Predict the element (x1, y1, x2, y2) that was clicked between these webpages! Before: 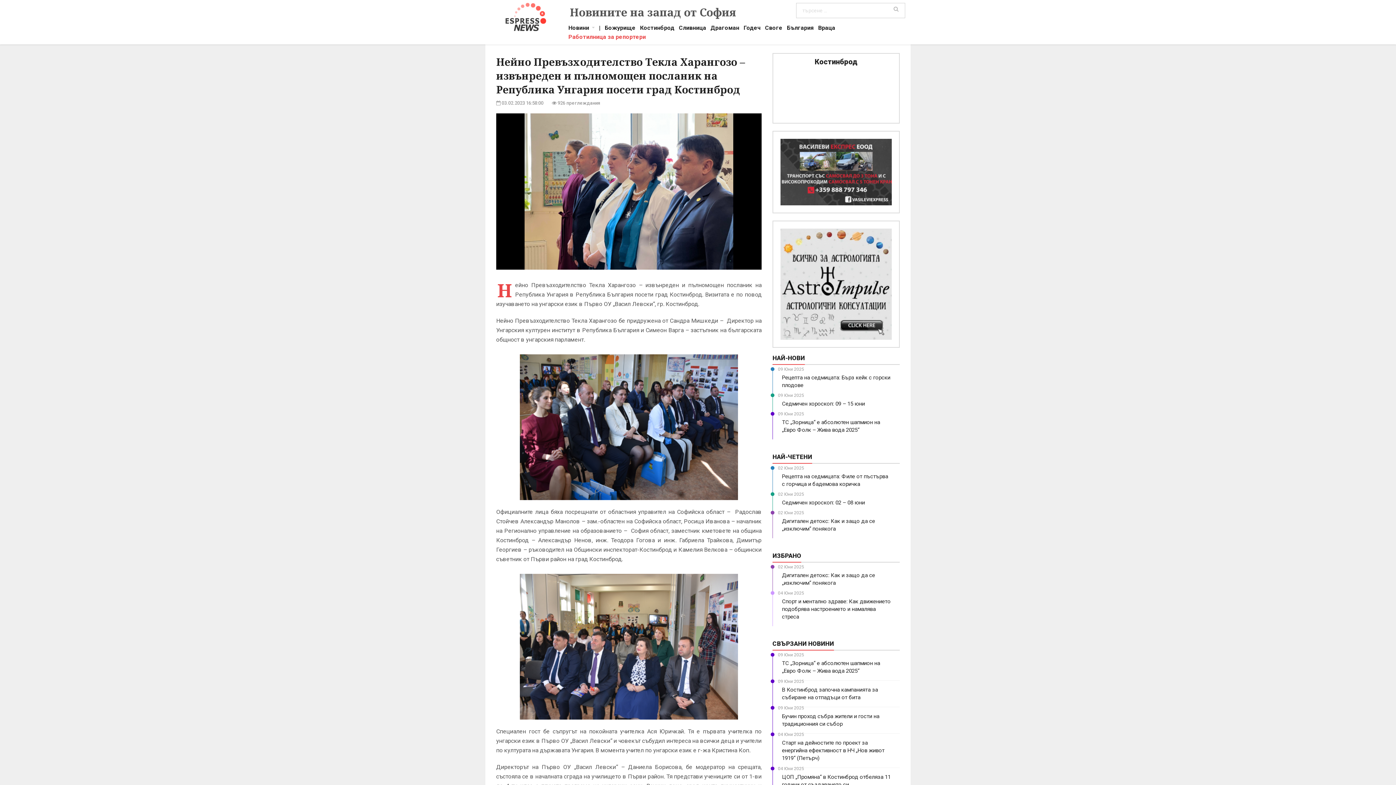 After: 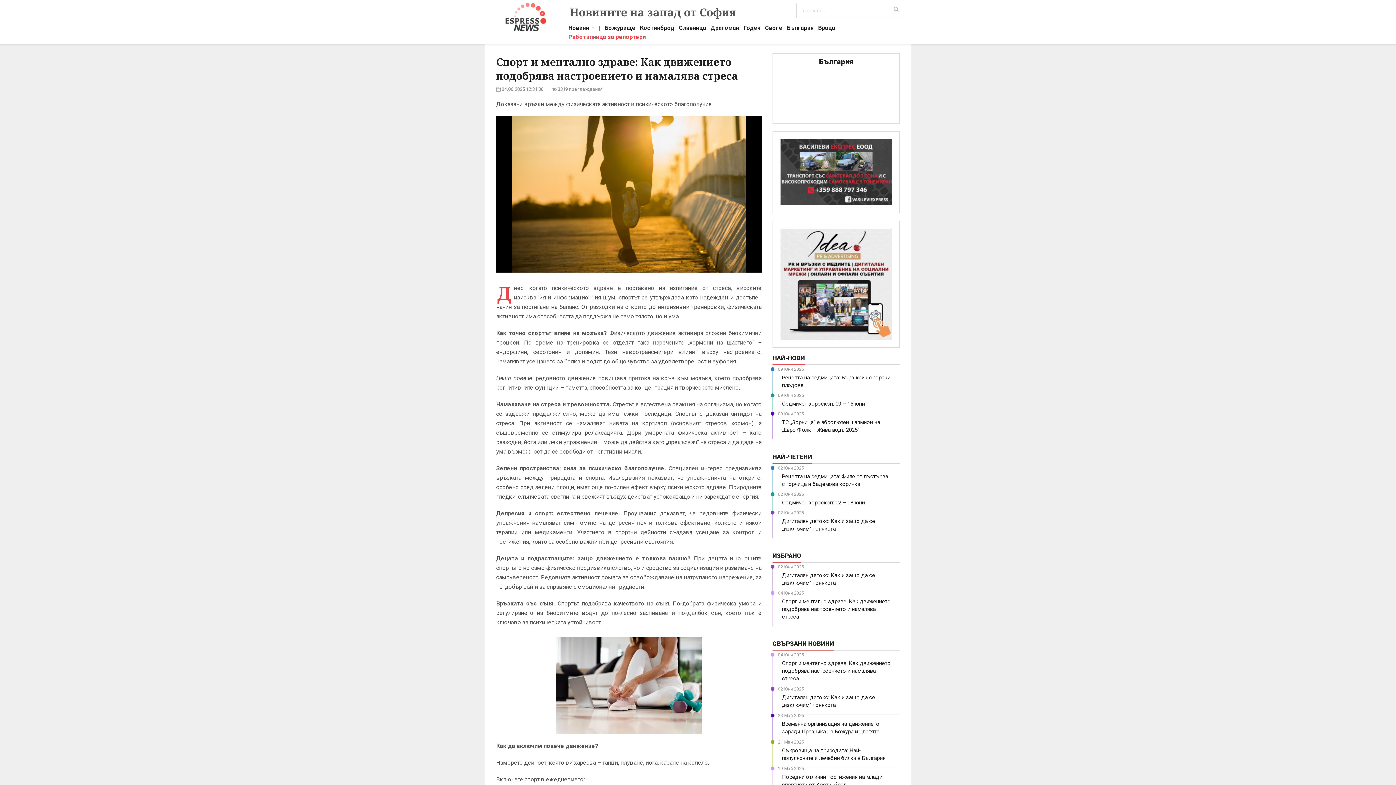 Action: bbox: (772, 592, 900, 626) label: Спорт и ментално здраве: Как движението подобрява настроението и намалява стреса